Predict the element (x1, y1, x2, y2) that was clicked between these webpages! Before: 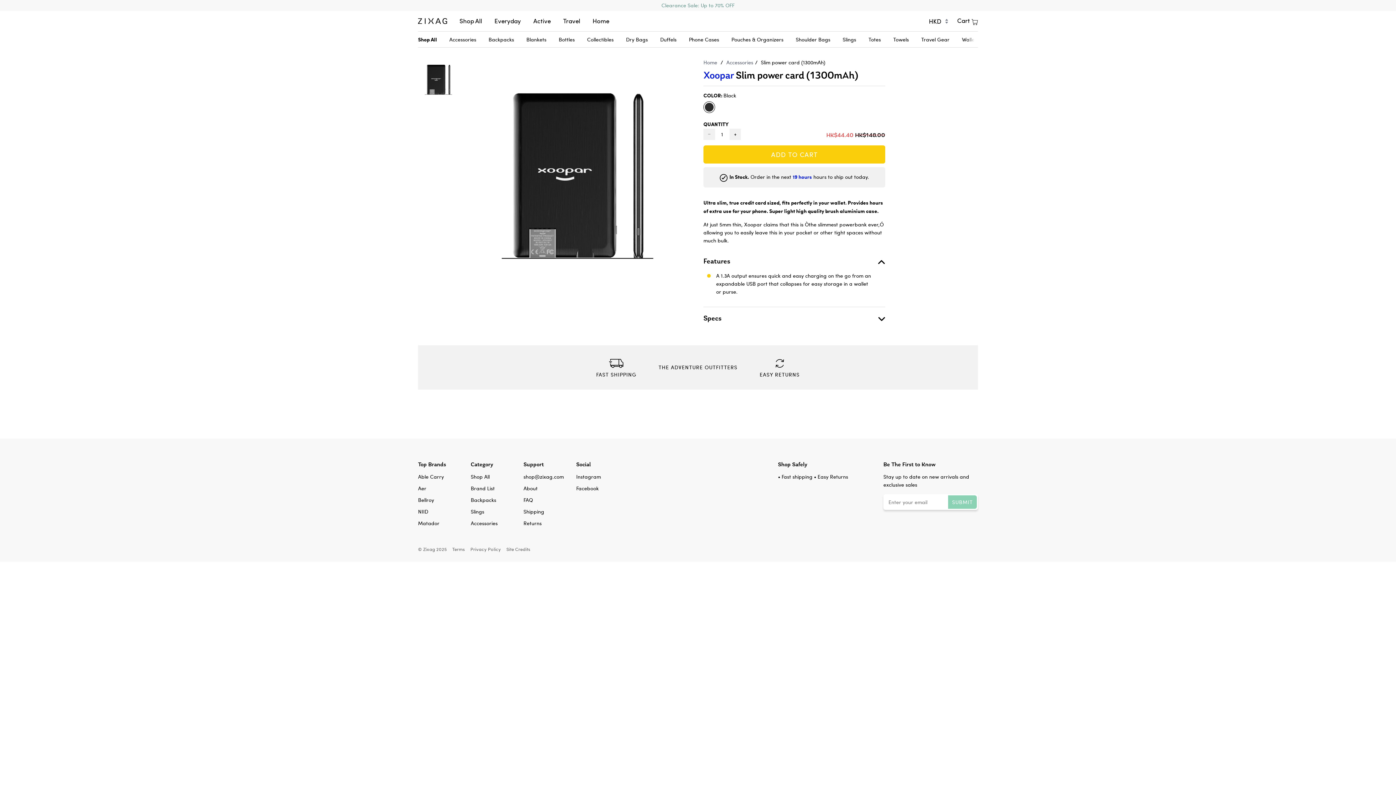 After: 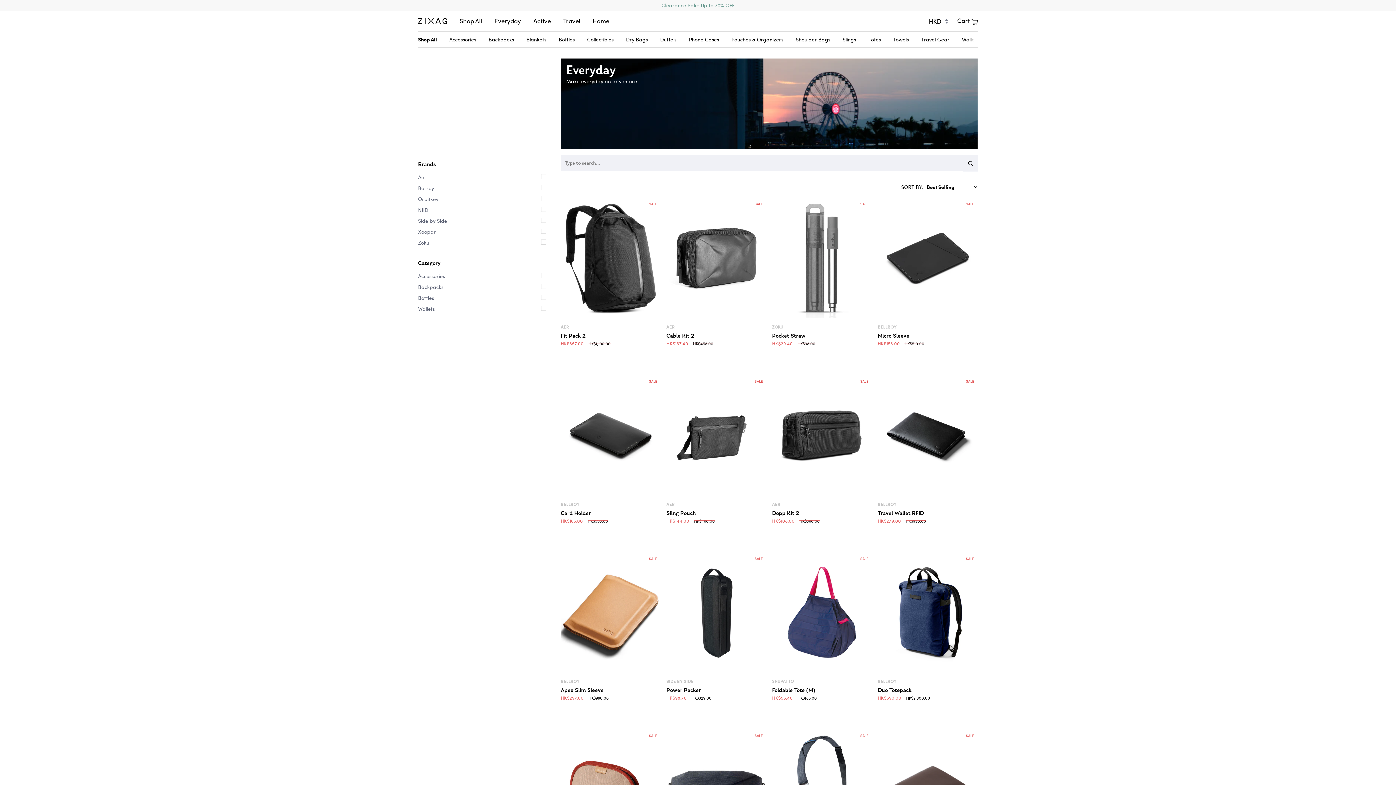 Action: bbox: (489, 10, 526, 31) label: Everyday